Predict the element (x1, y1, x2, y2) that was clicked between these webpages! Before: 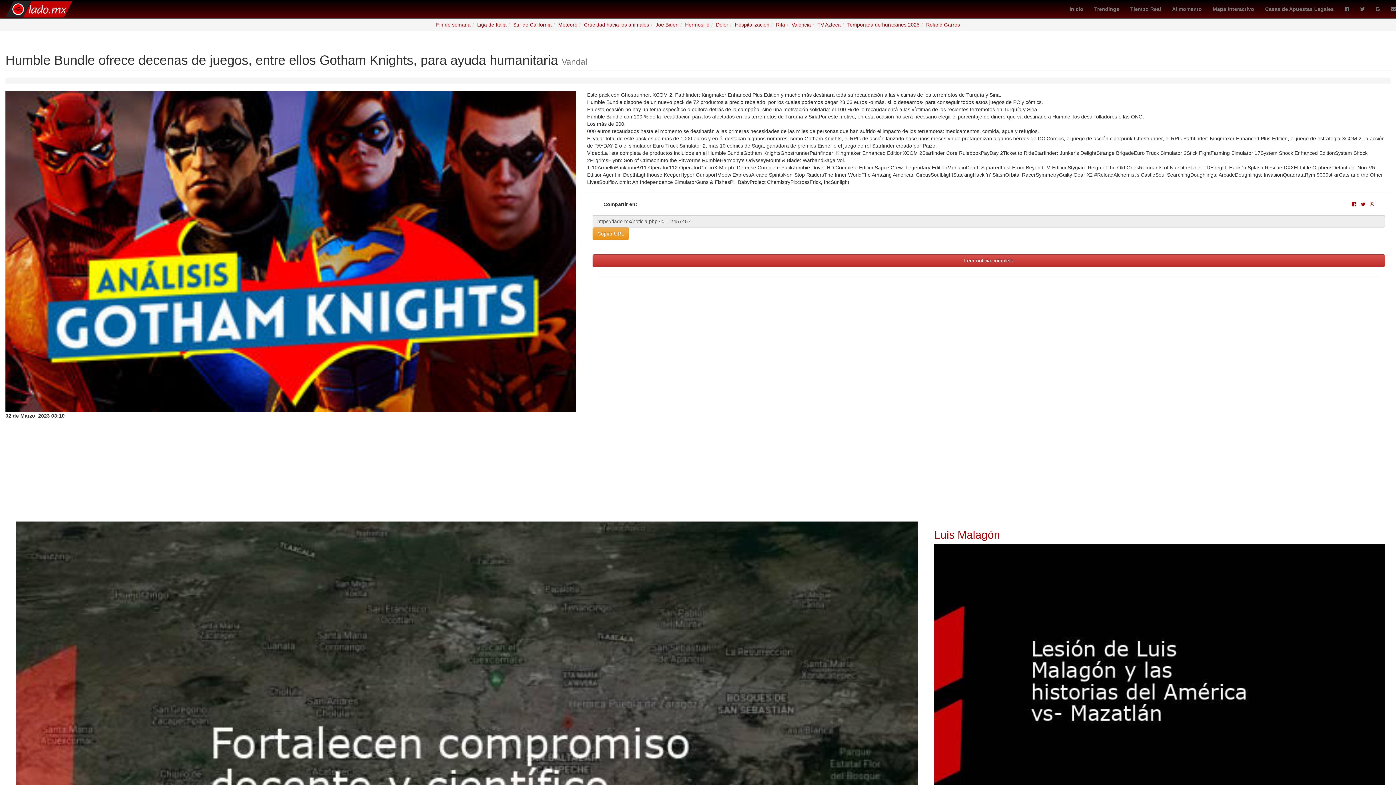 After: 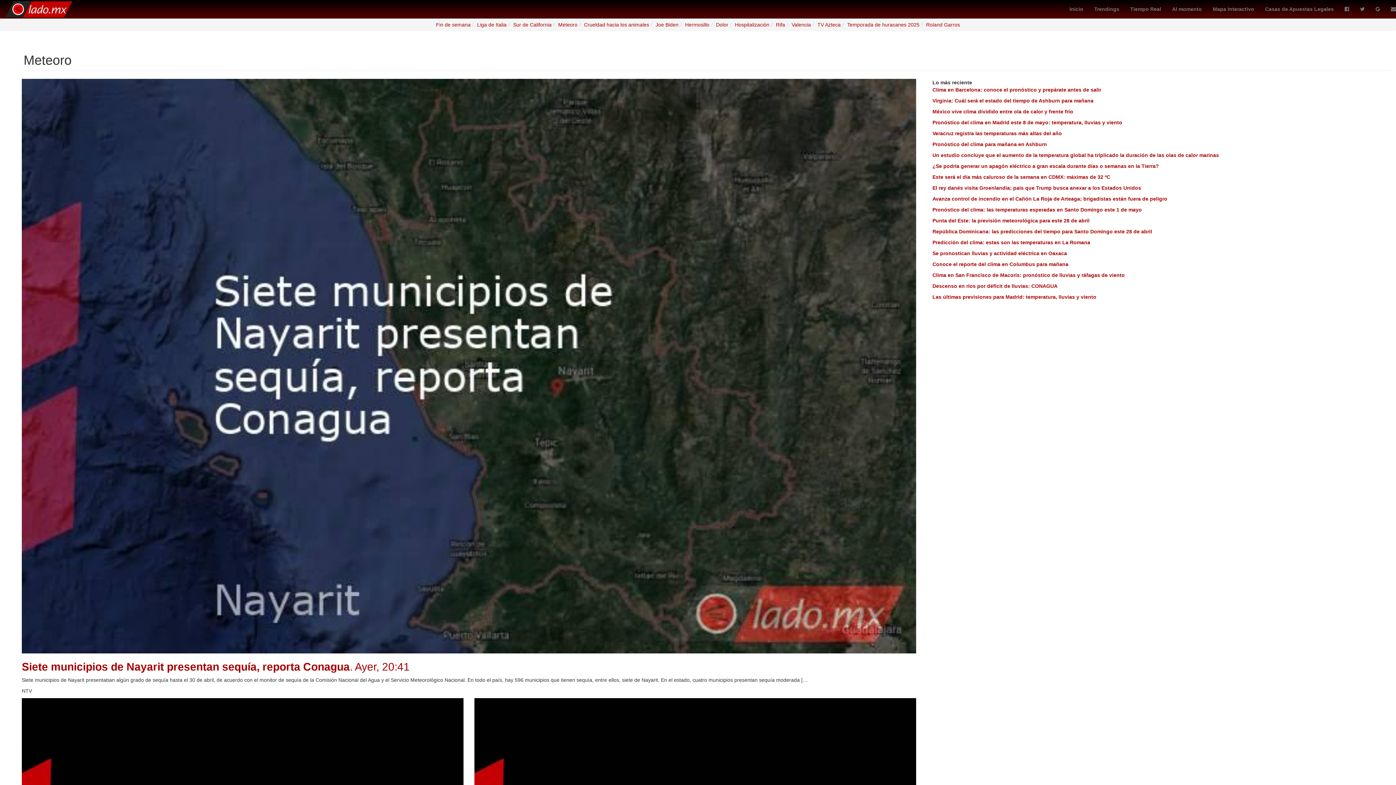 Action: label: Meteoro bbox: (558, 21, 577, 27)